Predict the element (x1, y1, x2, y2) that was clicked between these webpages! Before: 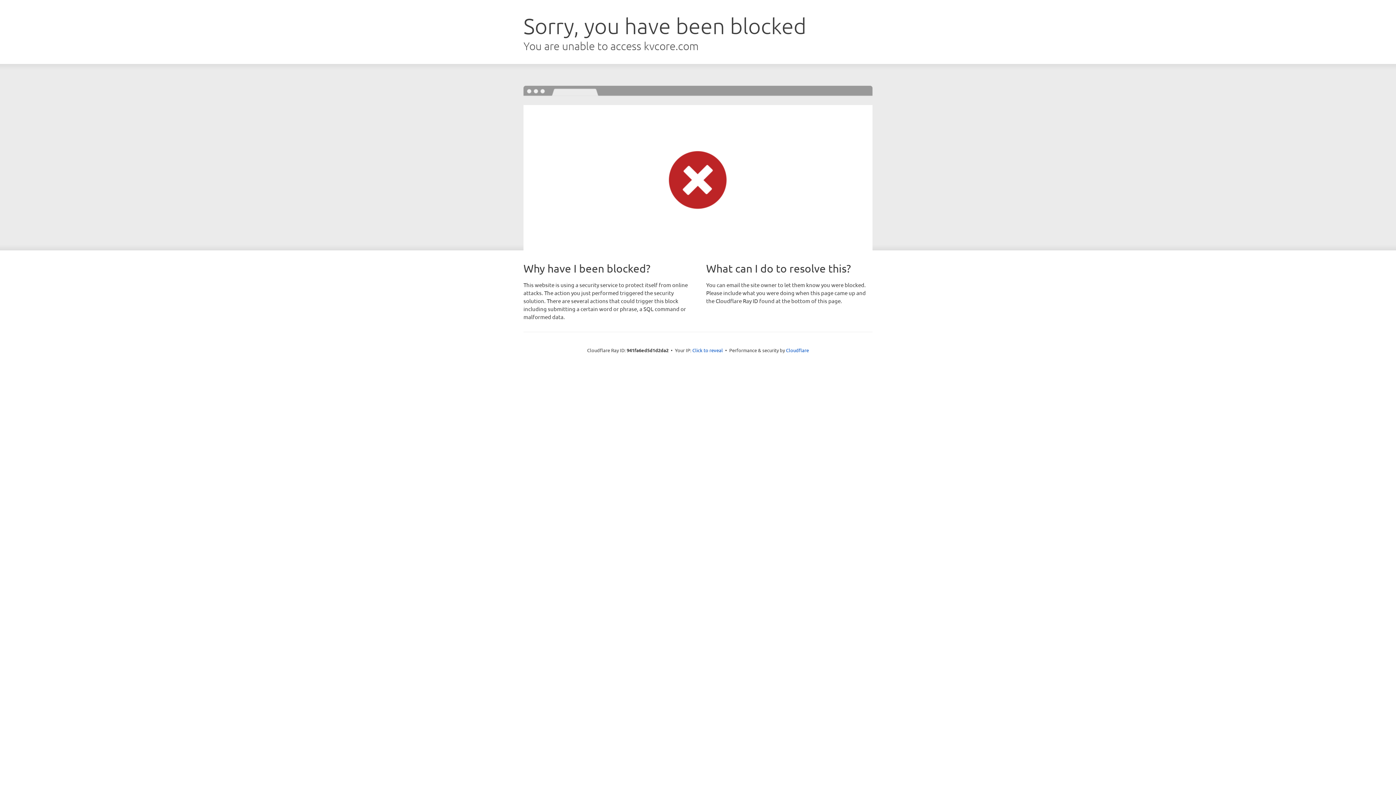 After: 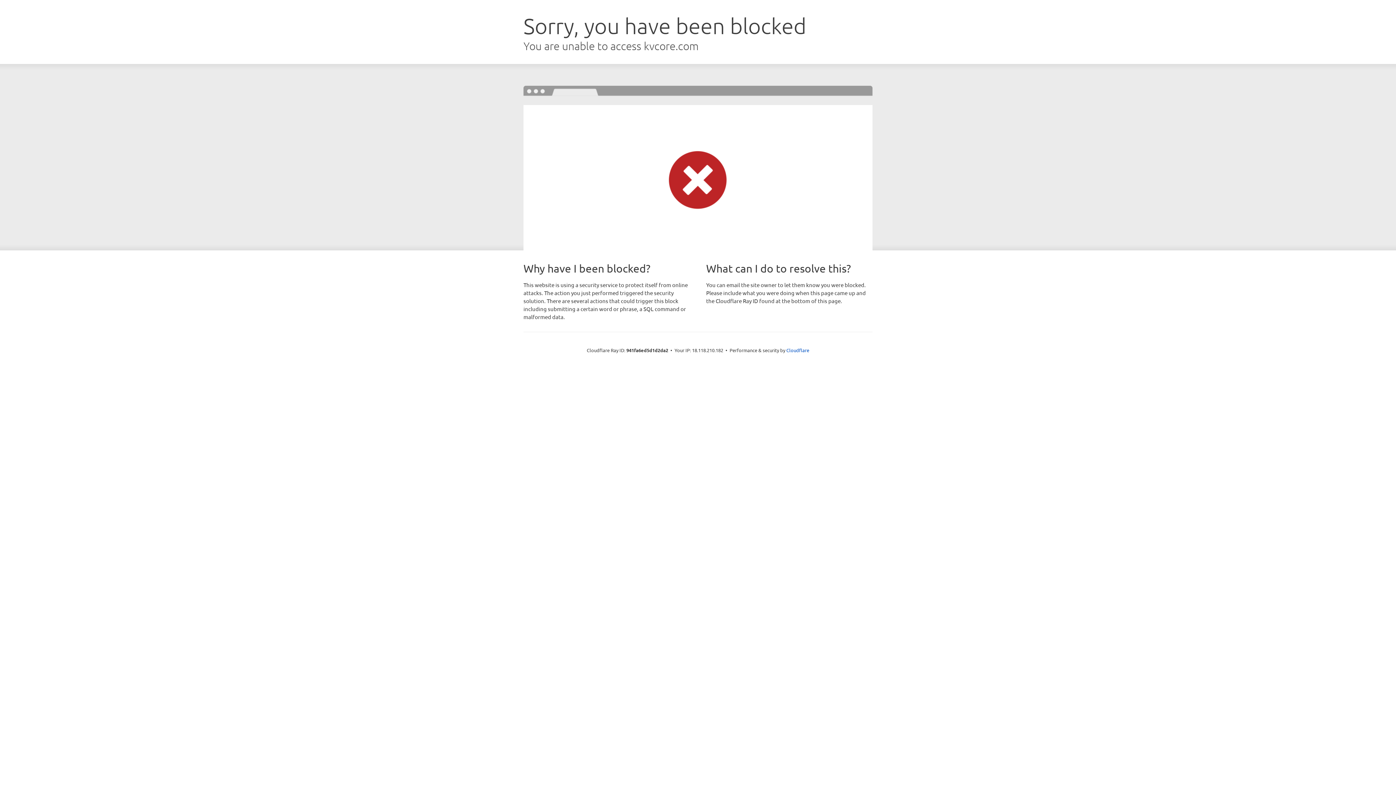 Action: label: Click to reveal bbox: (692, 346, 723, 353)